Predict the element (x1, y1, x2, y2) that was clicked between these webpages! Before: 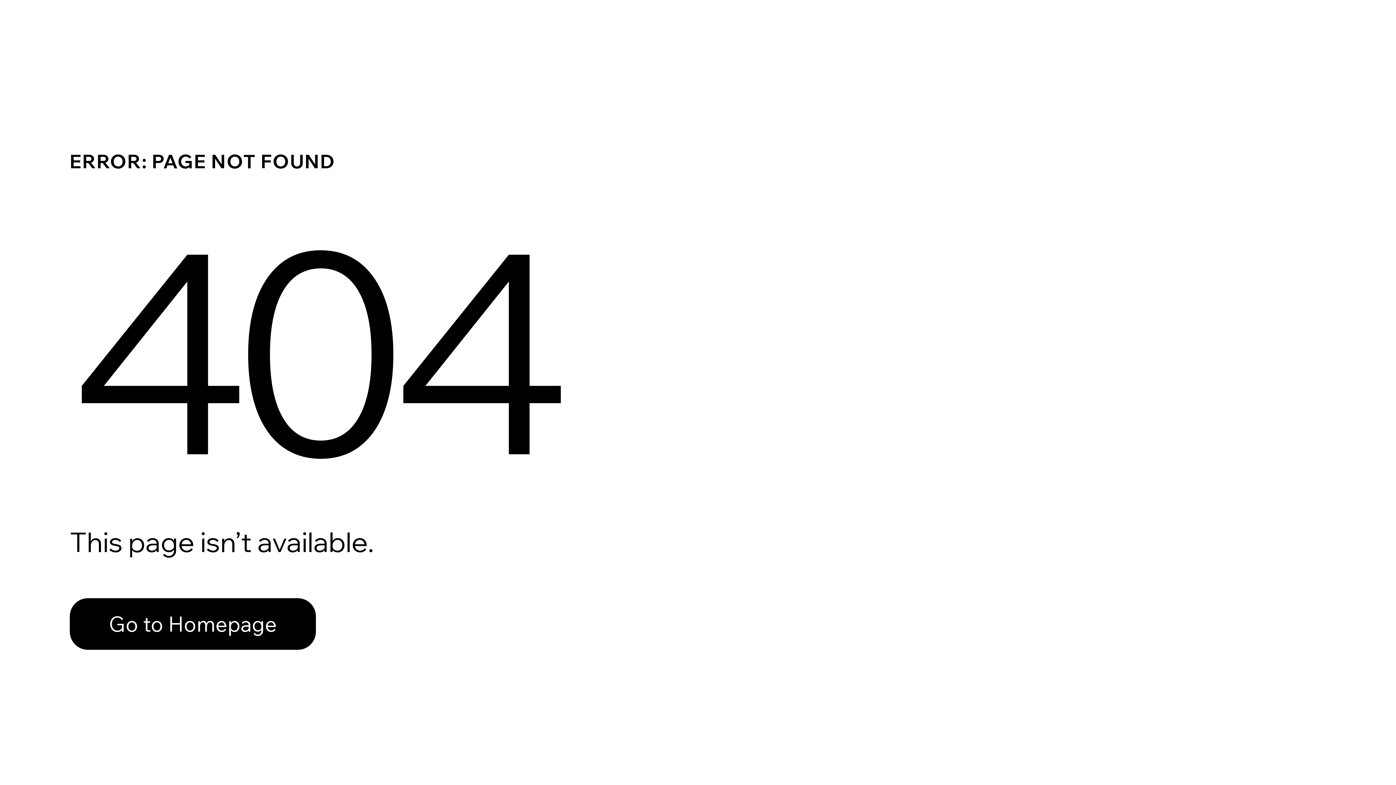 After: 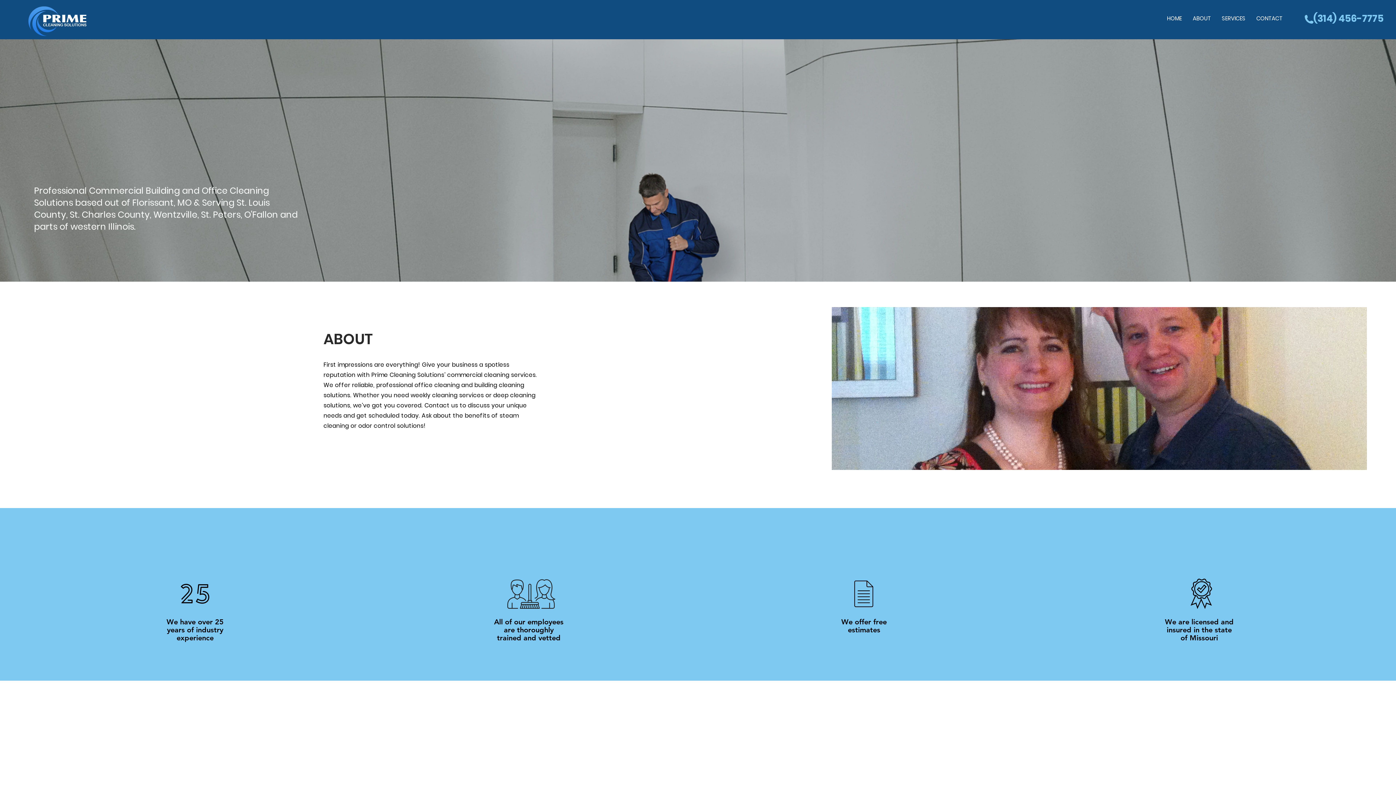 Action: bbox: (69, 582, 768, 659) label: Go to Homepage